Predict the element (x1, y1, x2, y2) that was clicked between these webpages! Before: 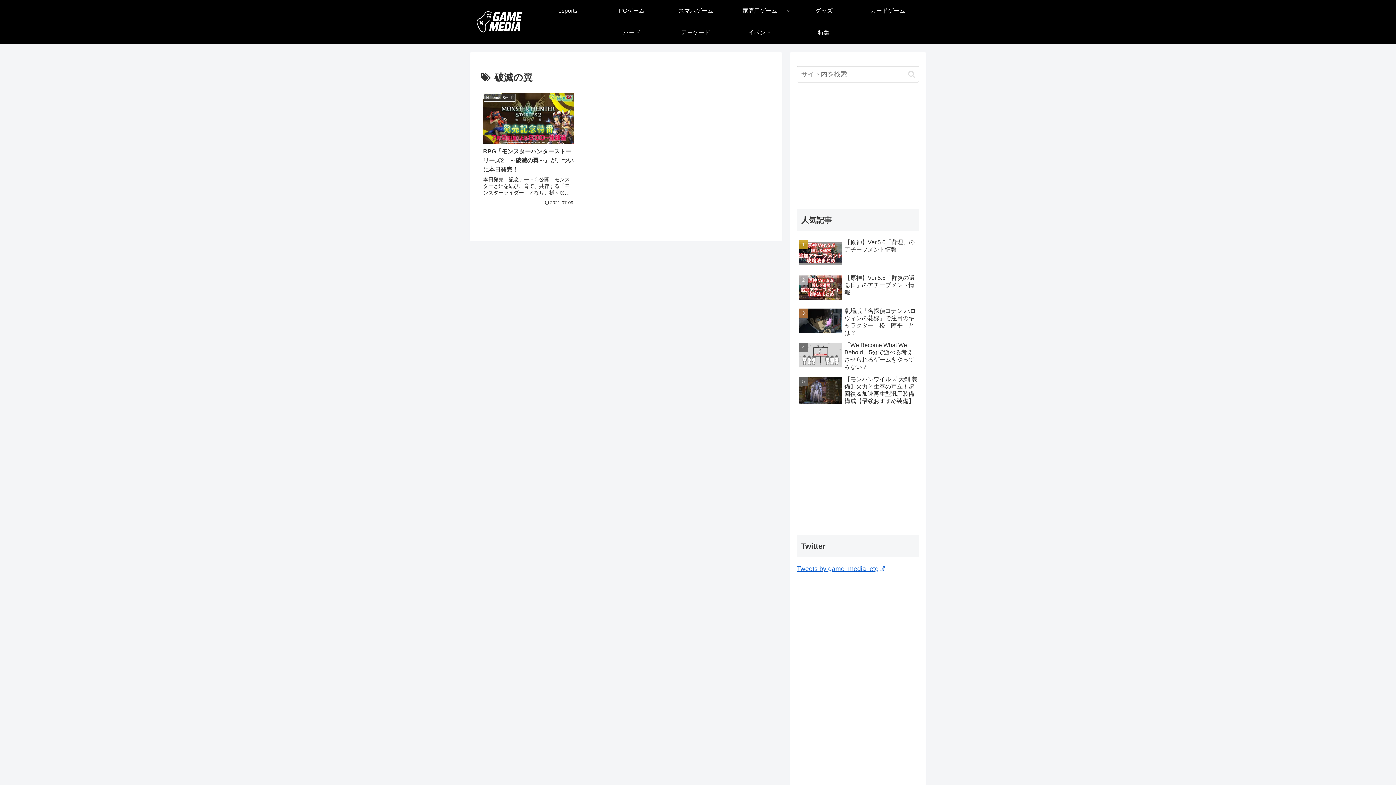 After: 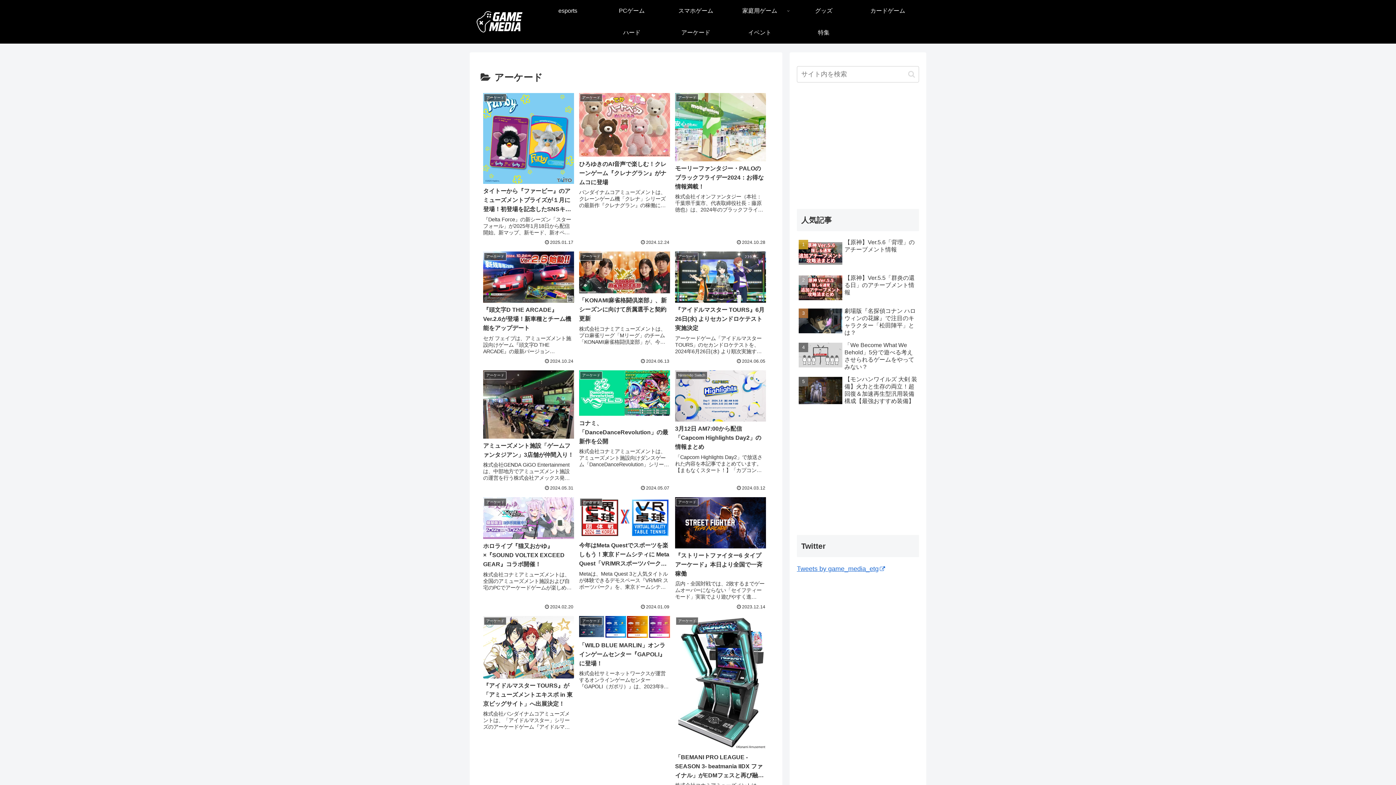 Action: label: アーケード bbox: (664, 21, 728, 43)